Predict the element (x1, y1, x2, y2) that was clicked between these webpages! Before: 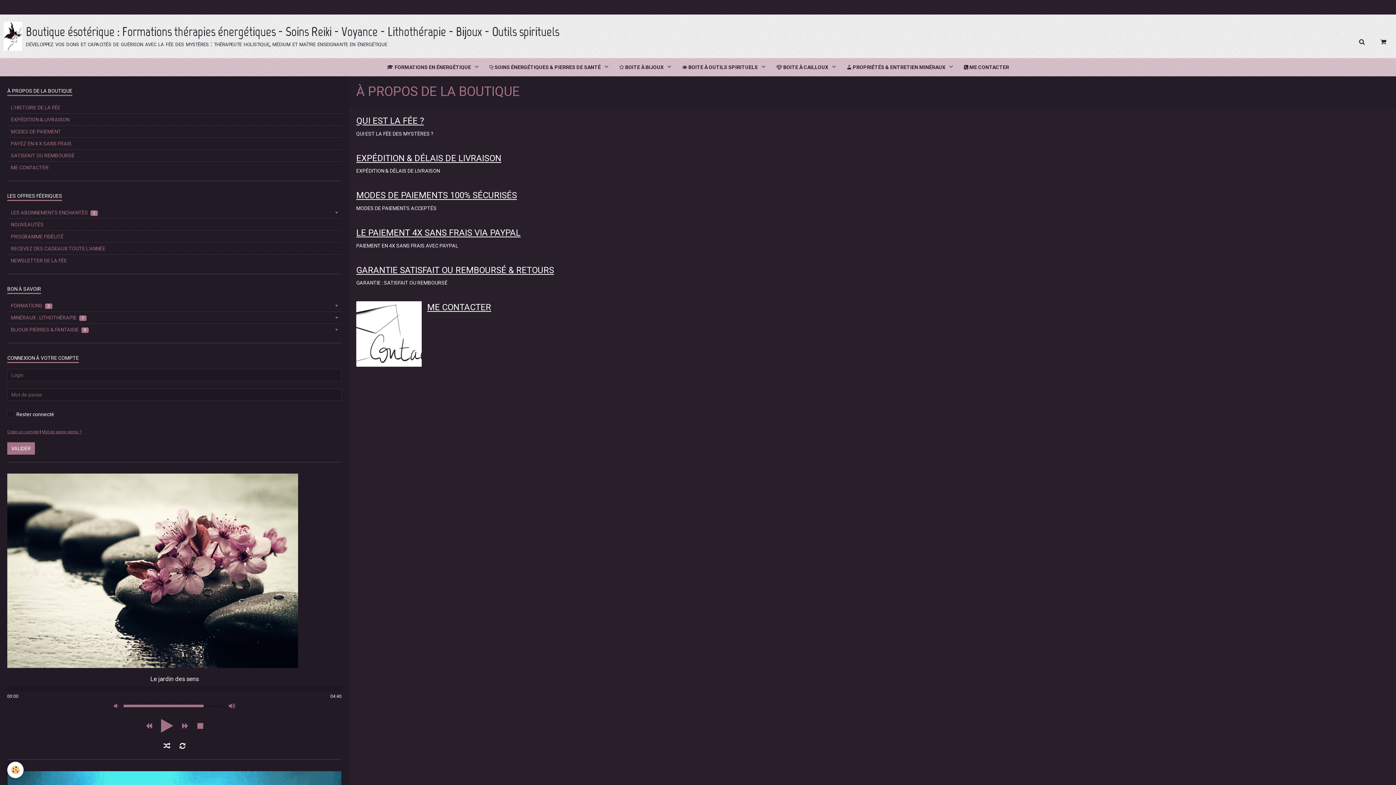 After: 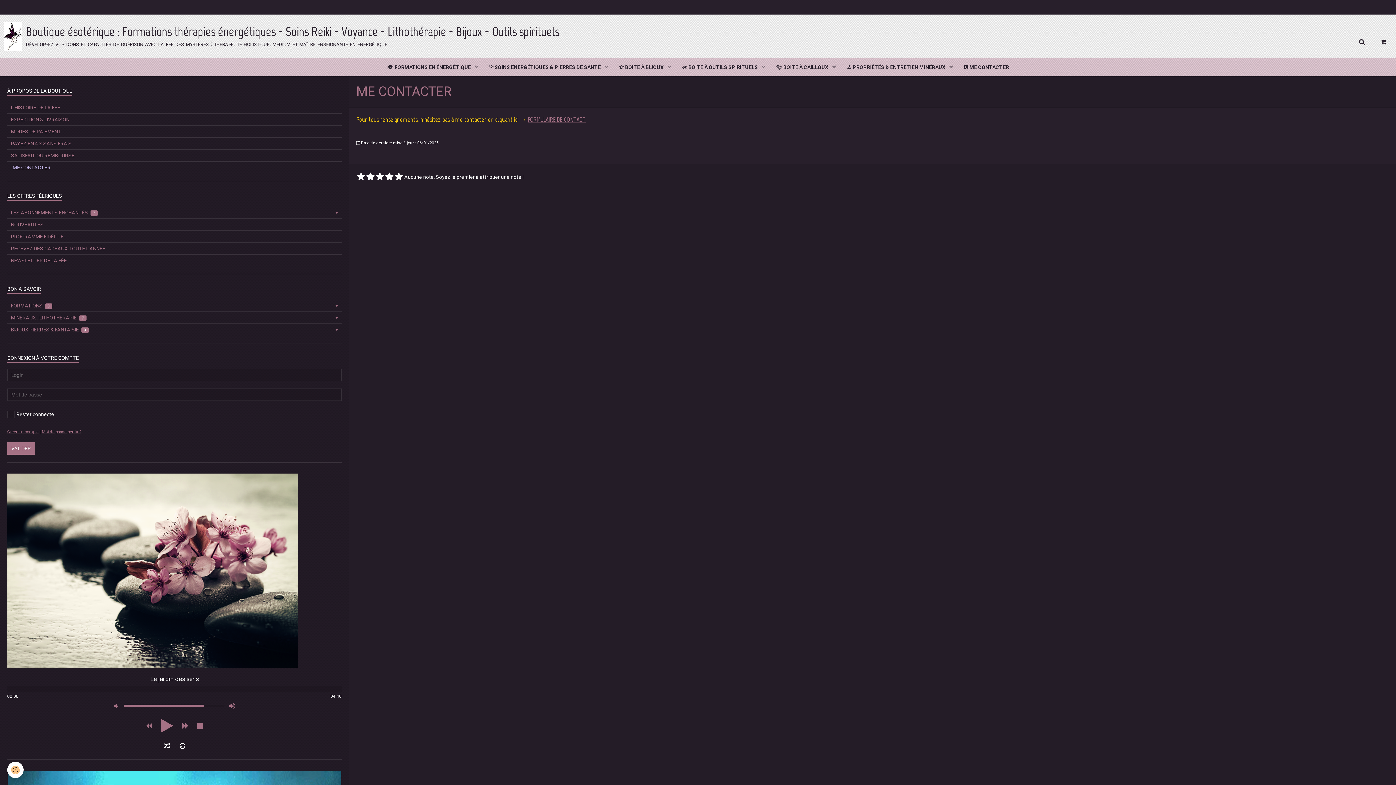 Action: bbox: (7, 161, 341, 173) label: ME CONTACTER